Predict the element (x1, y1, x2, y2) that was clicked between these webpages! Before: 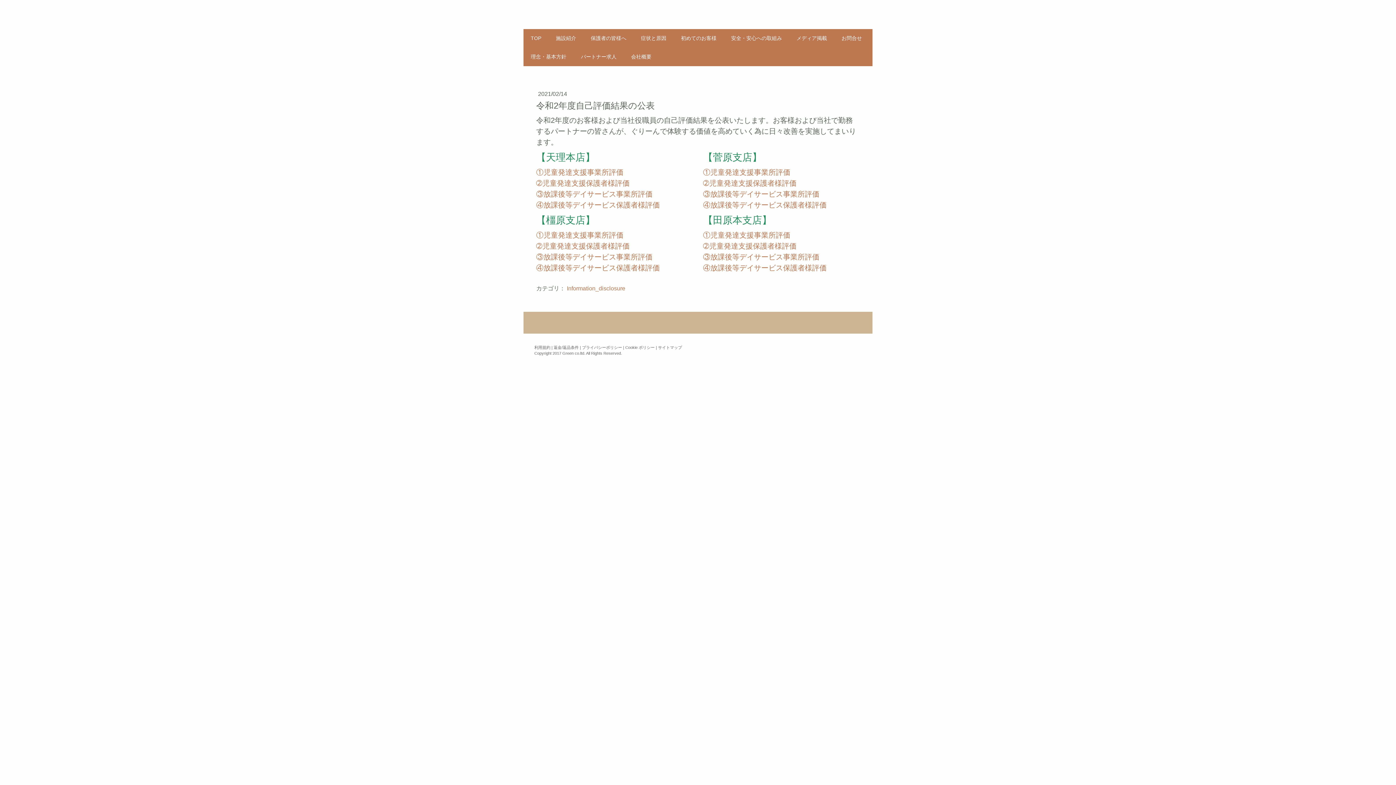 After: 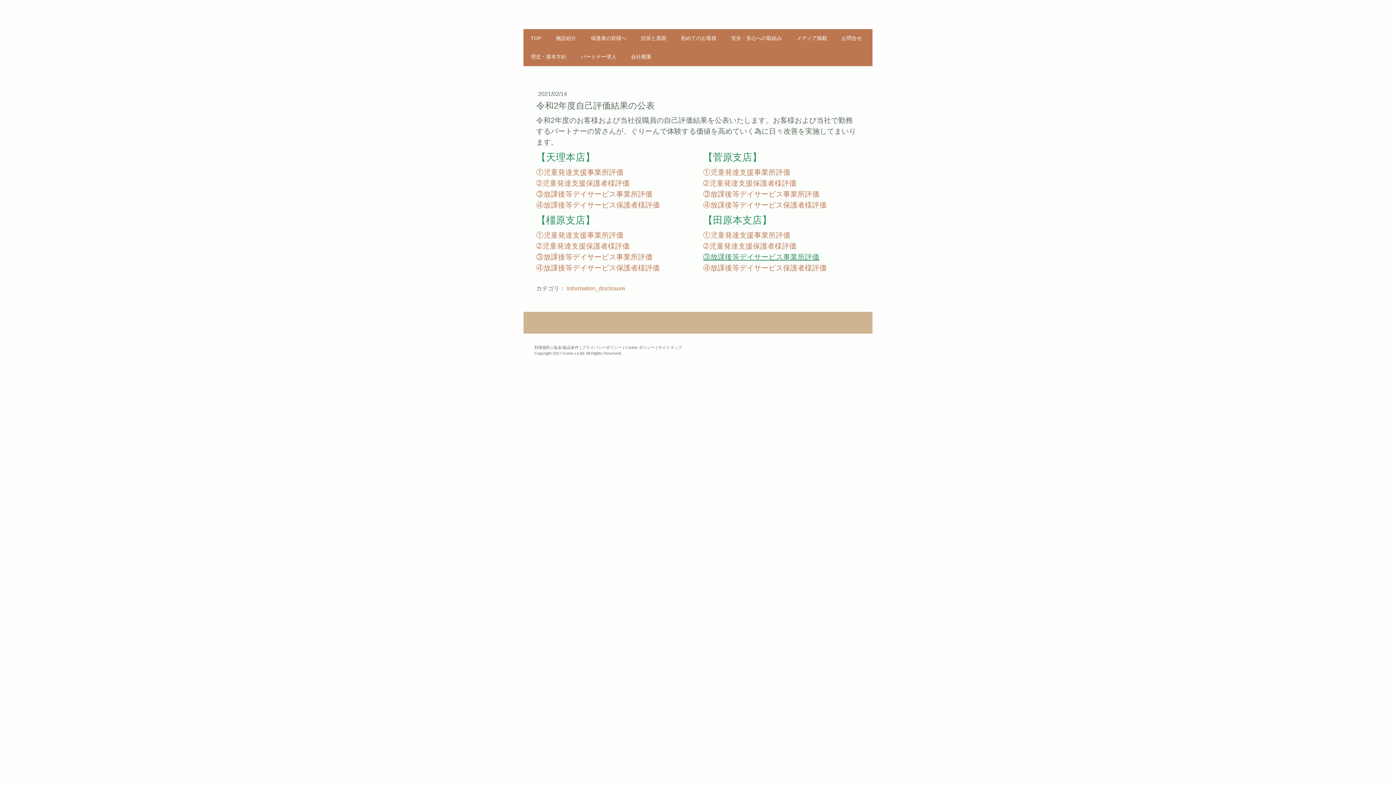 Action: label: ③放課後等デイサービス事業所評価 bbox: (703, 254, 819, 260)